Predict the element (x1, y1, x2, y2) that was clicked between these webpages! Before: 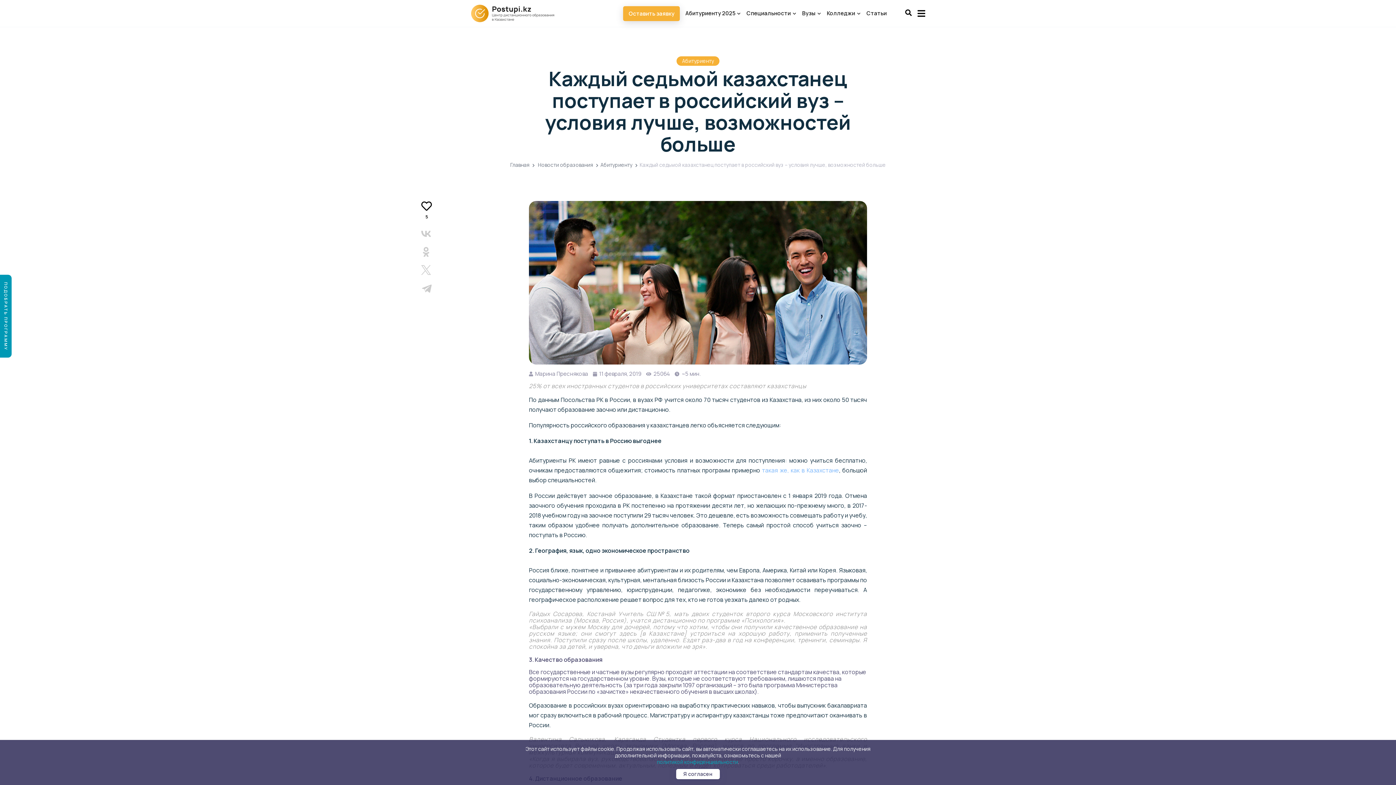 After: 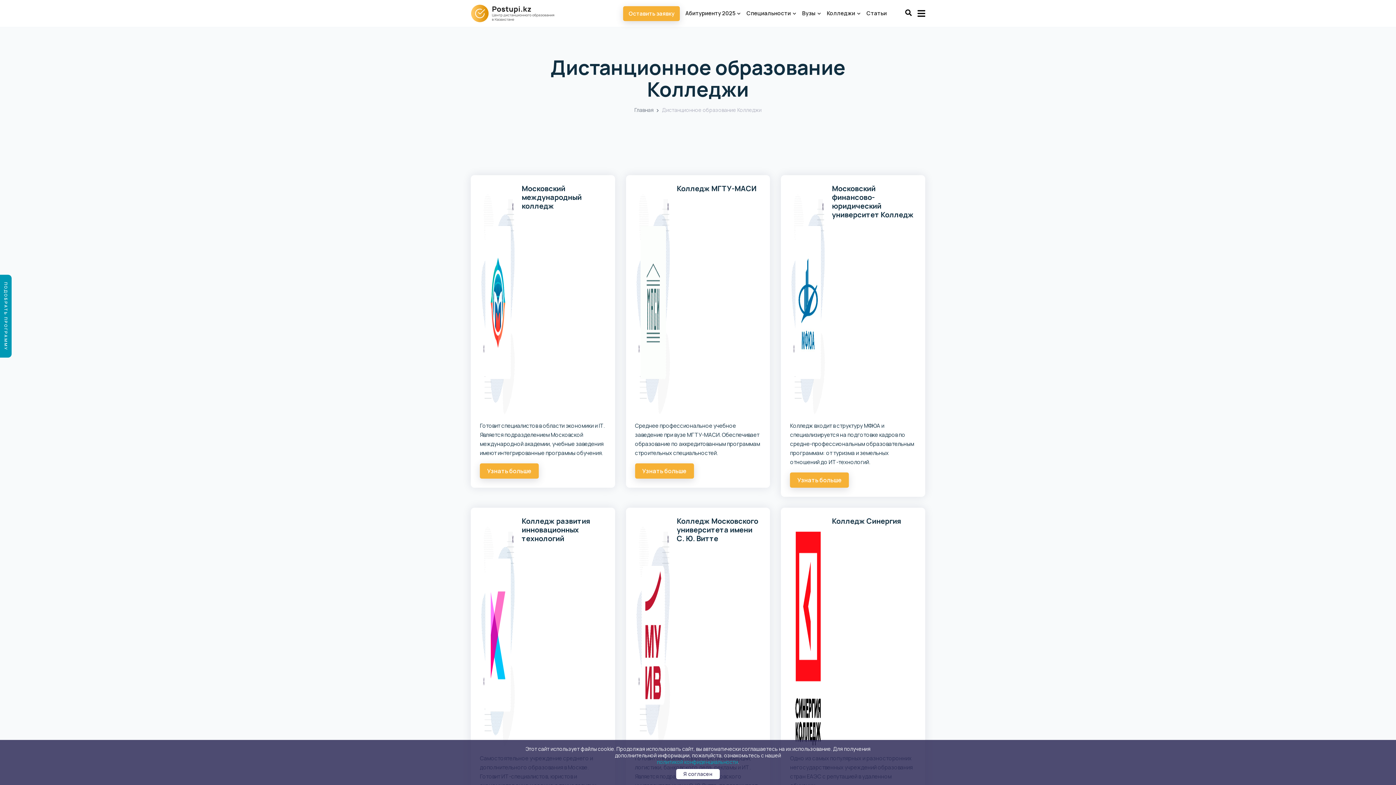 Action: label: Колледжи  bbox: (827, 6, 860, 20)